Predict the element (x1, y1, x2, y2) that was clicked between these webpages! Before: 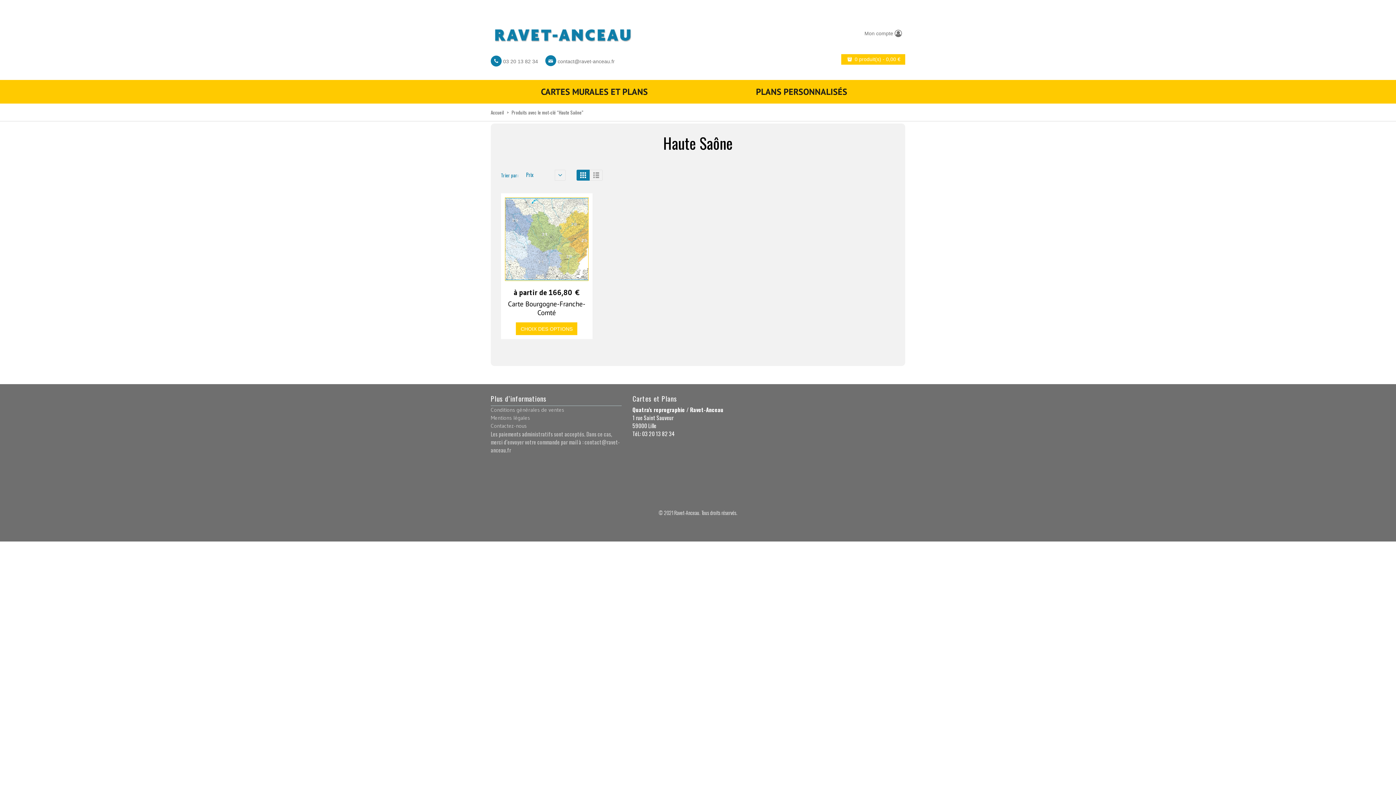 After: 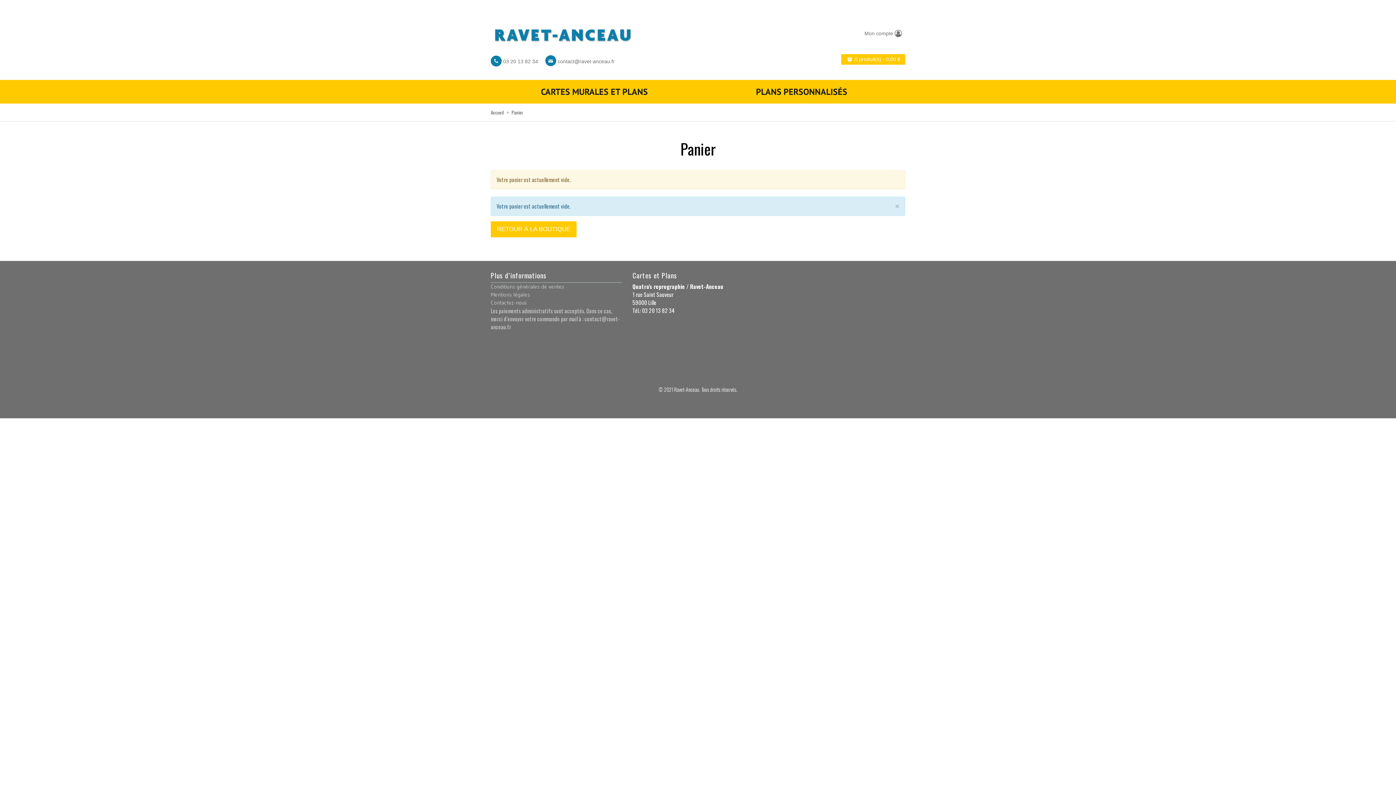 Action: label:  0 produit(s) - 0,00 € bbox: (841, 54, 905, 64)